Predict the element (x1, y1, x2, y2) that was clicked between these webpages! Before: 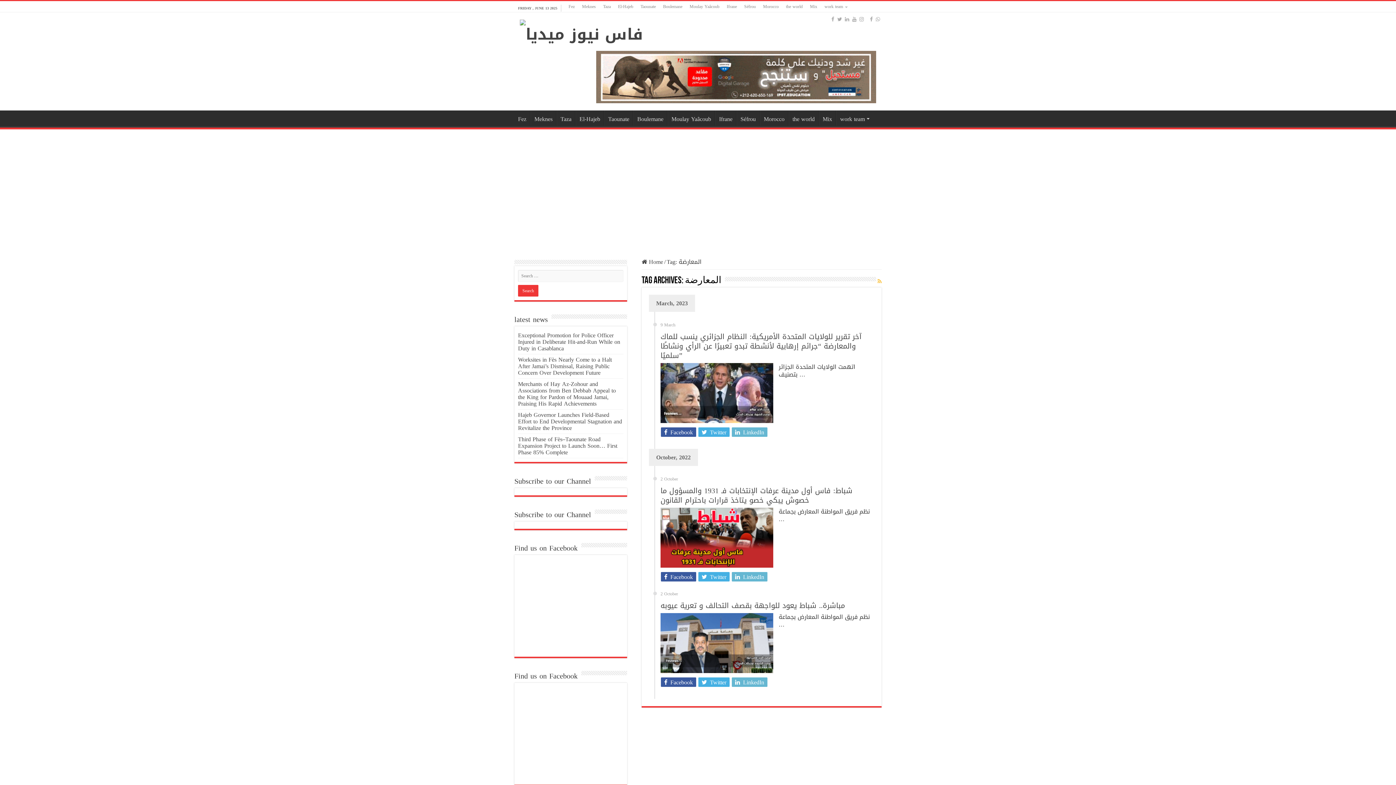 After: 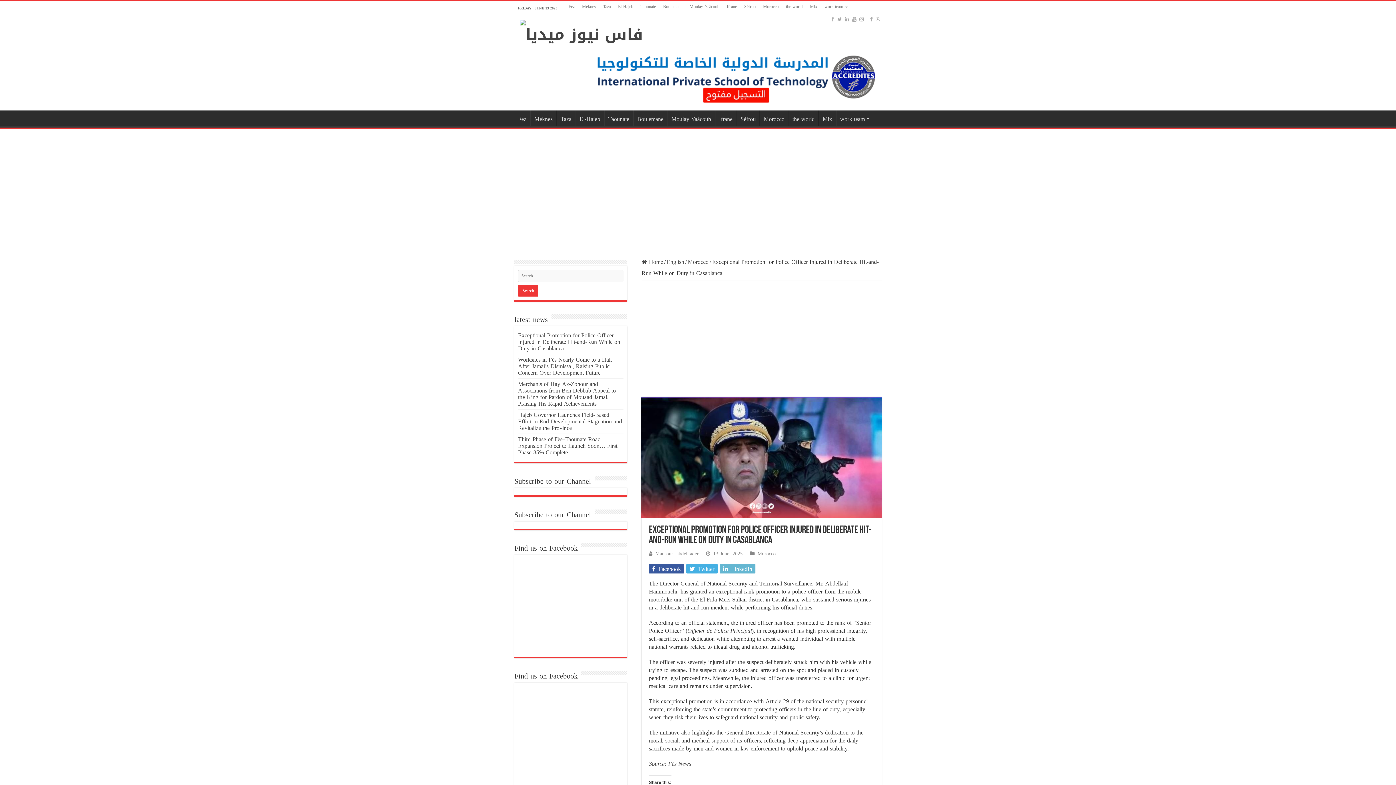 Action: label: Exceptional Promotion for Police Officer Injured in Deliberate Hit-and-Run While on Duty in Casablanca bbox: (518, 329, 620, 354)